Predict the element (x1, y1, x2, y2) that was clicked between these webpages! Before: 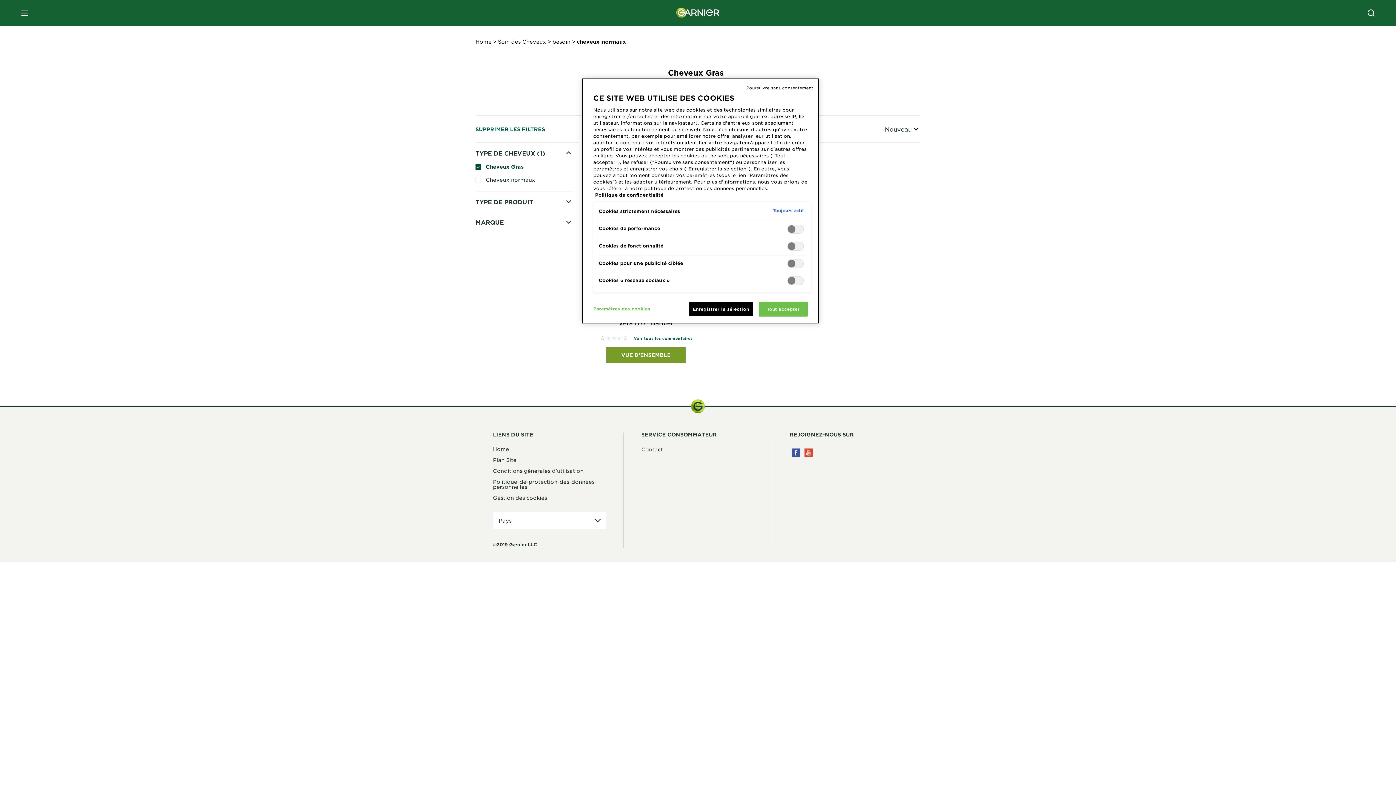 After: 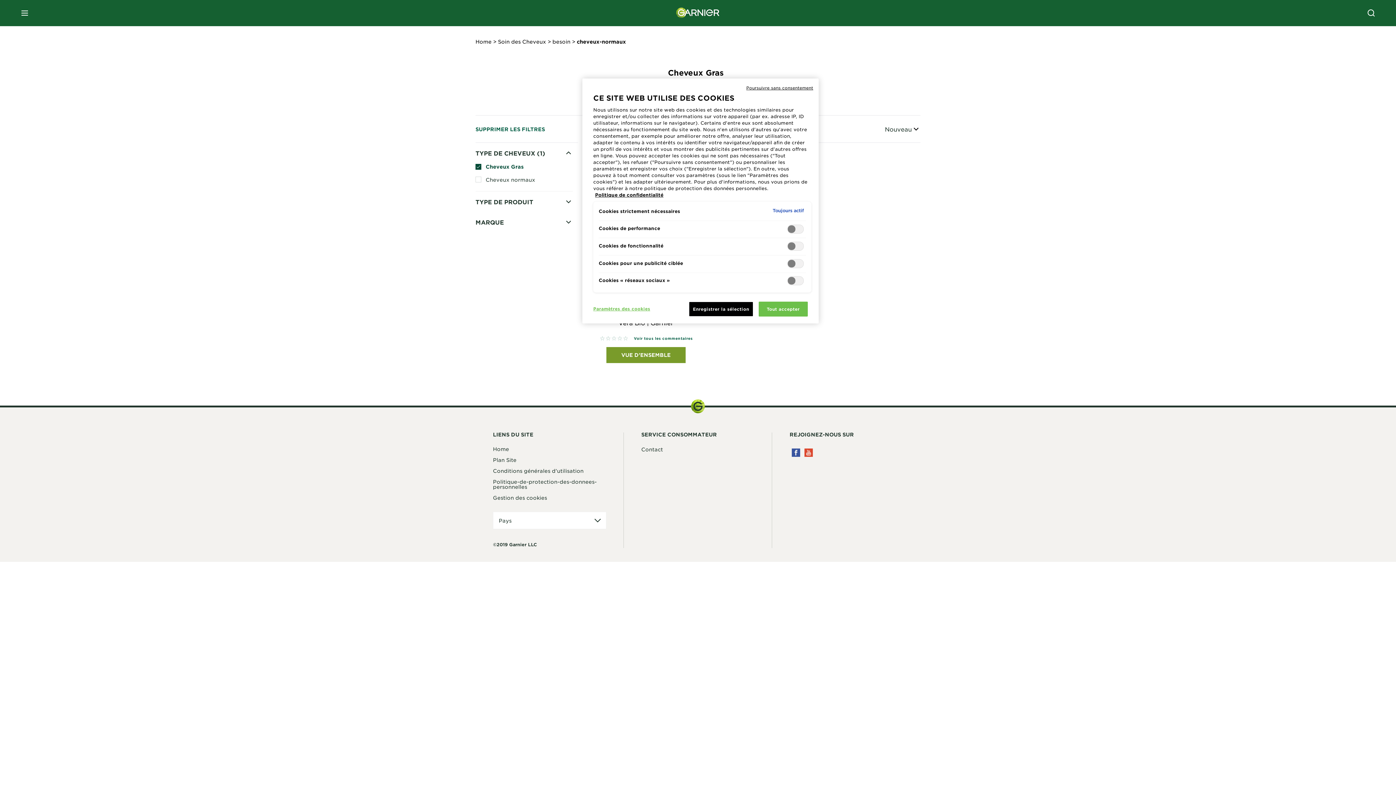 Action: bbox: (789, 446, 802, 459)